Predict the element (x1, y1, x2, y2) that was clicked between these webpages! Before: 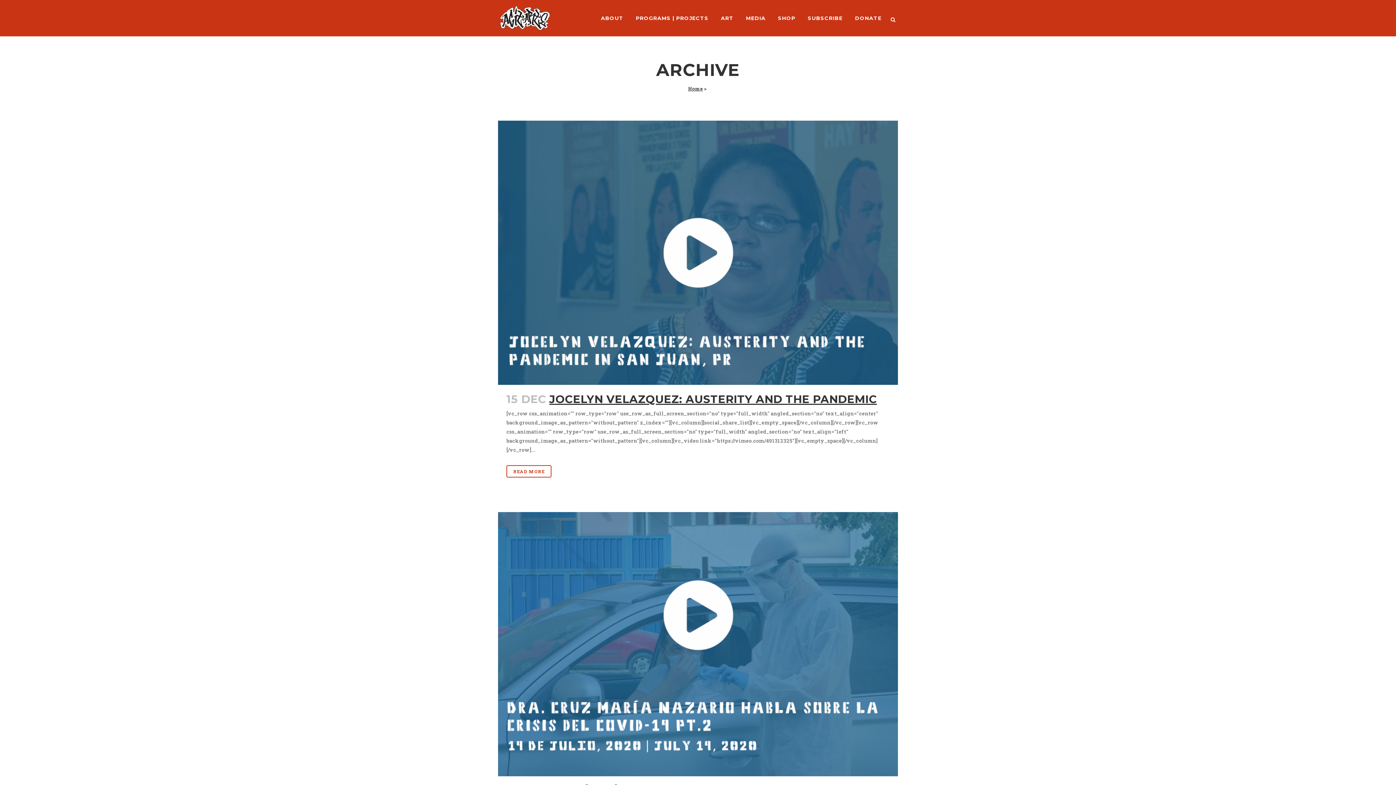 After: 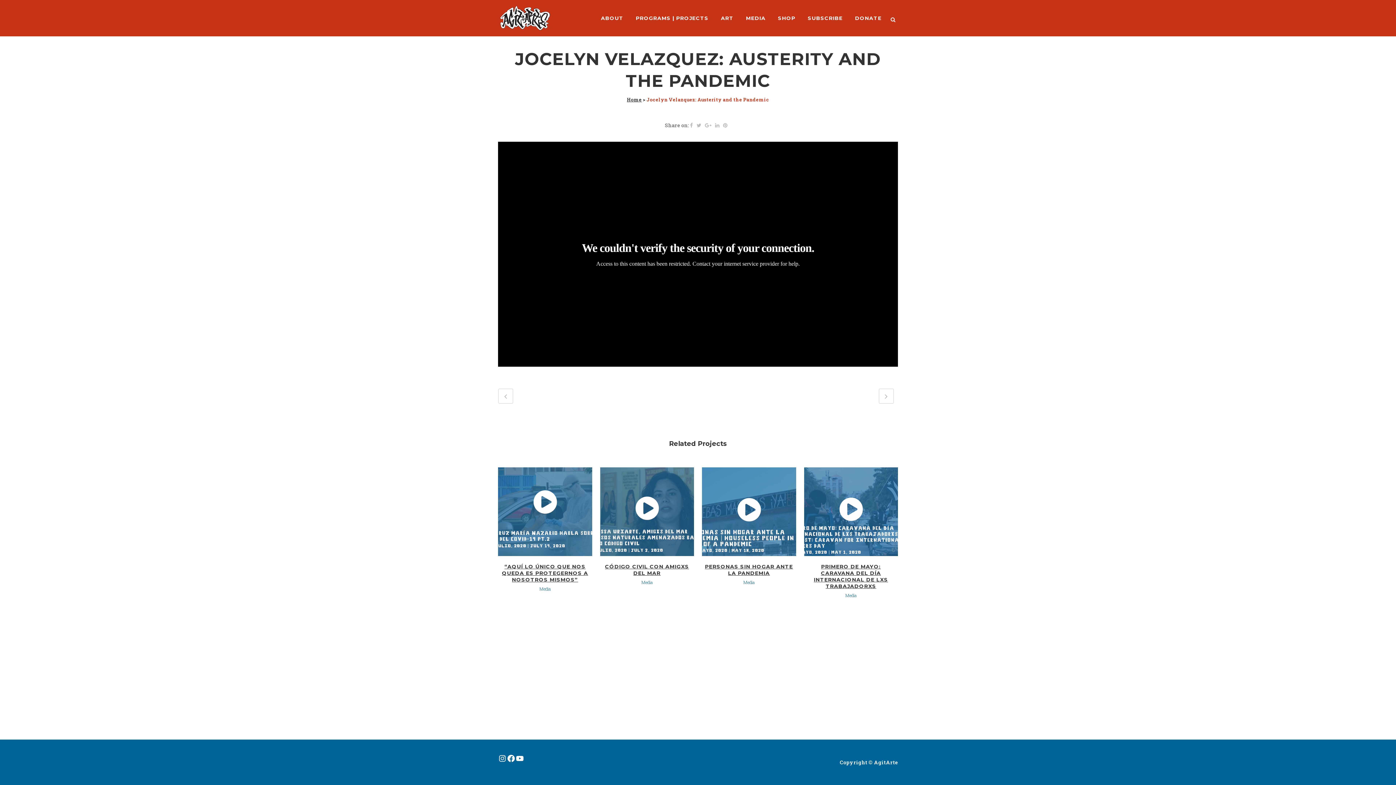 Action: label: READ MORE bbox: (506, 465, 551, 477)